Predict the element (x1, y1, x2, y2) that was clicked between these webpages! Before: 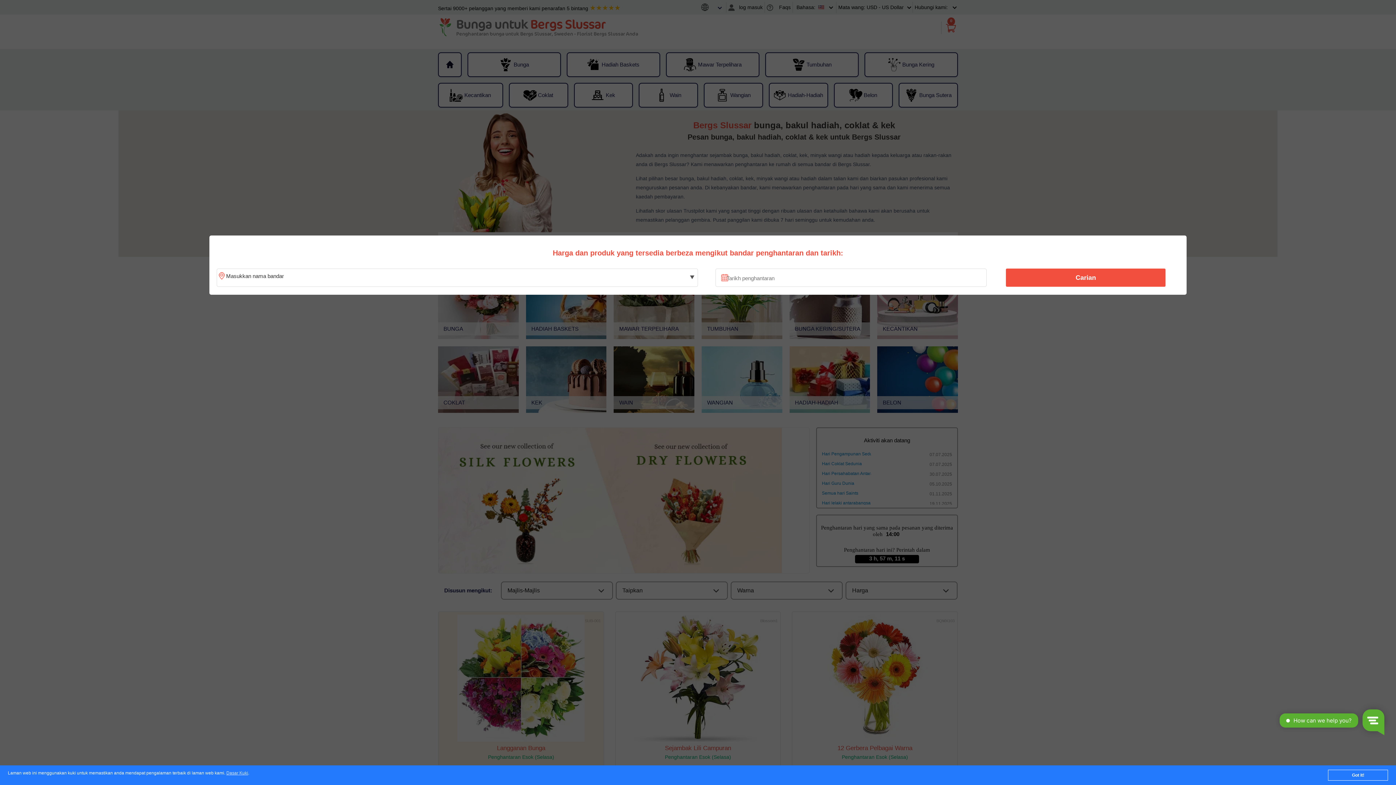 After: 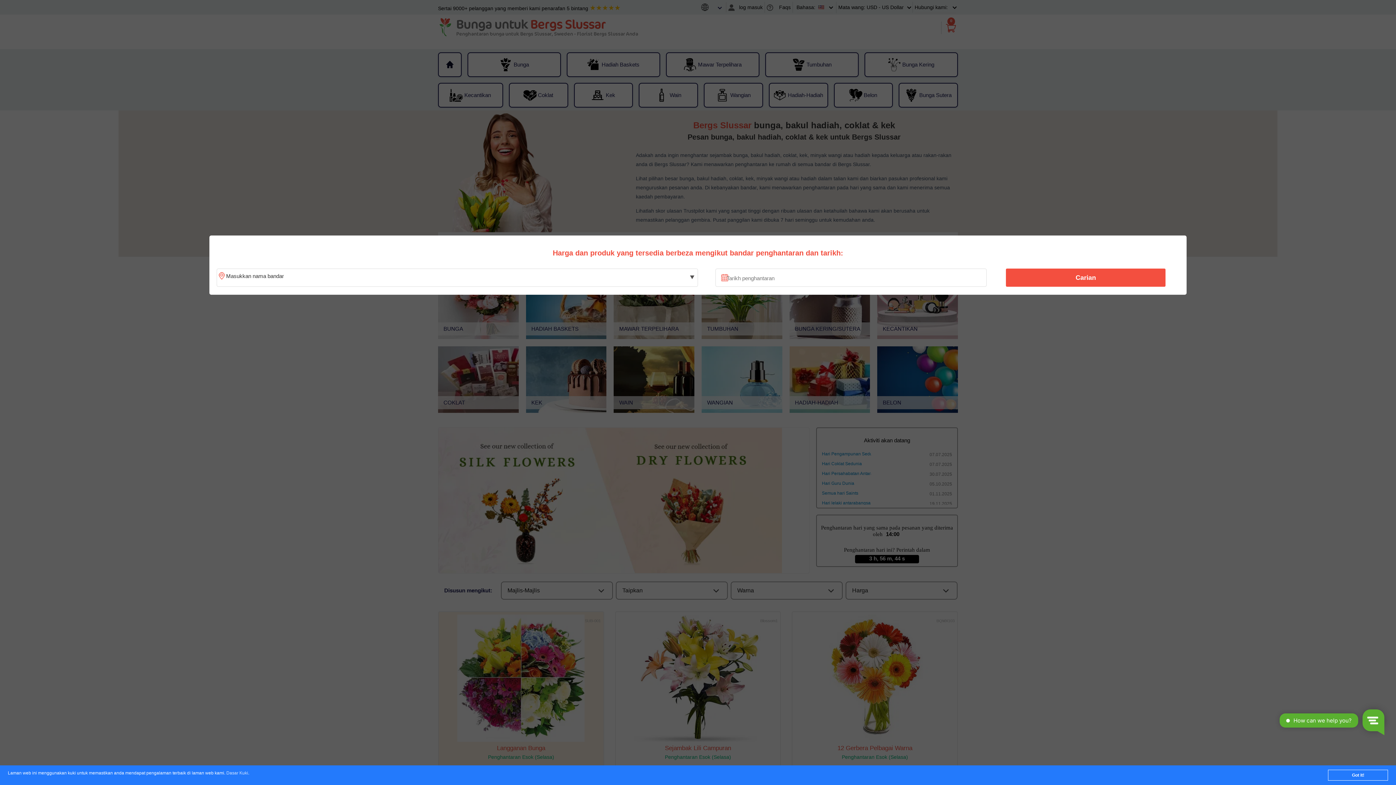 Action: label: Dasar Kuki bbox: (226, 771, 248, 776)